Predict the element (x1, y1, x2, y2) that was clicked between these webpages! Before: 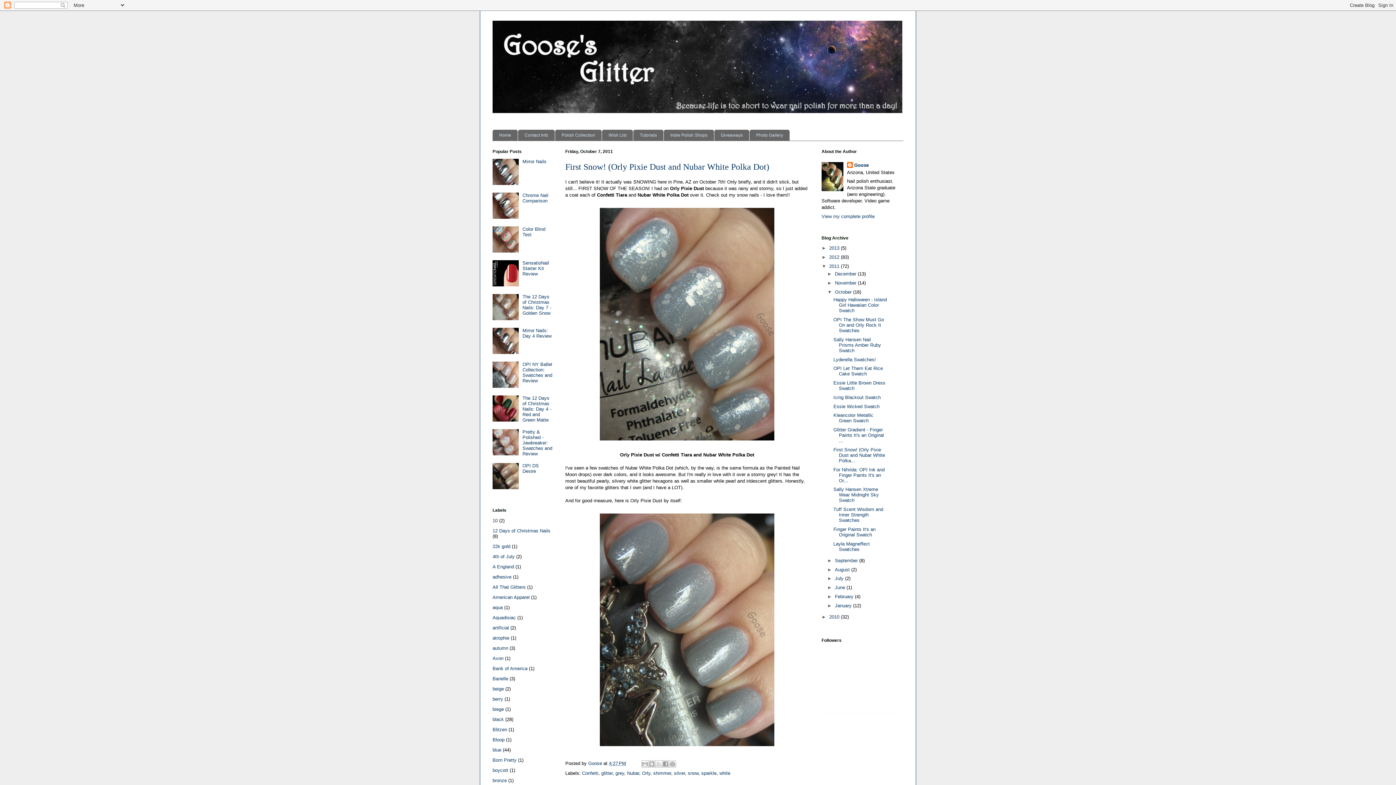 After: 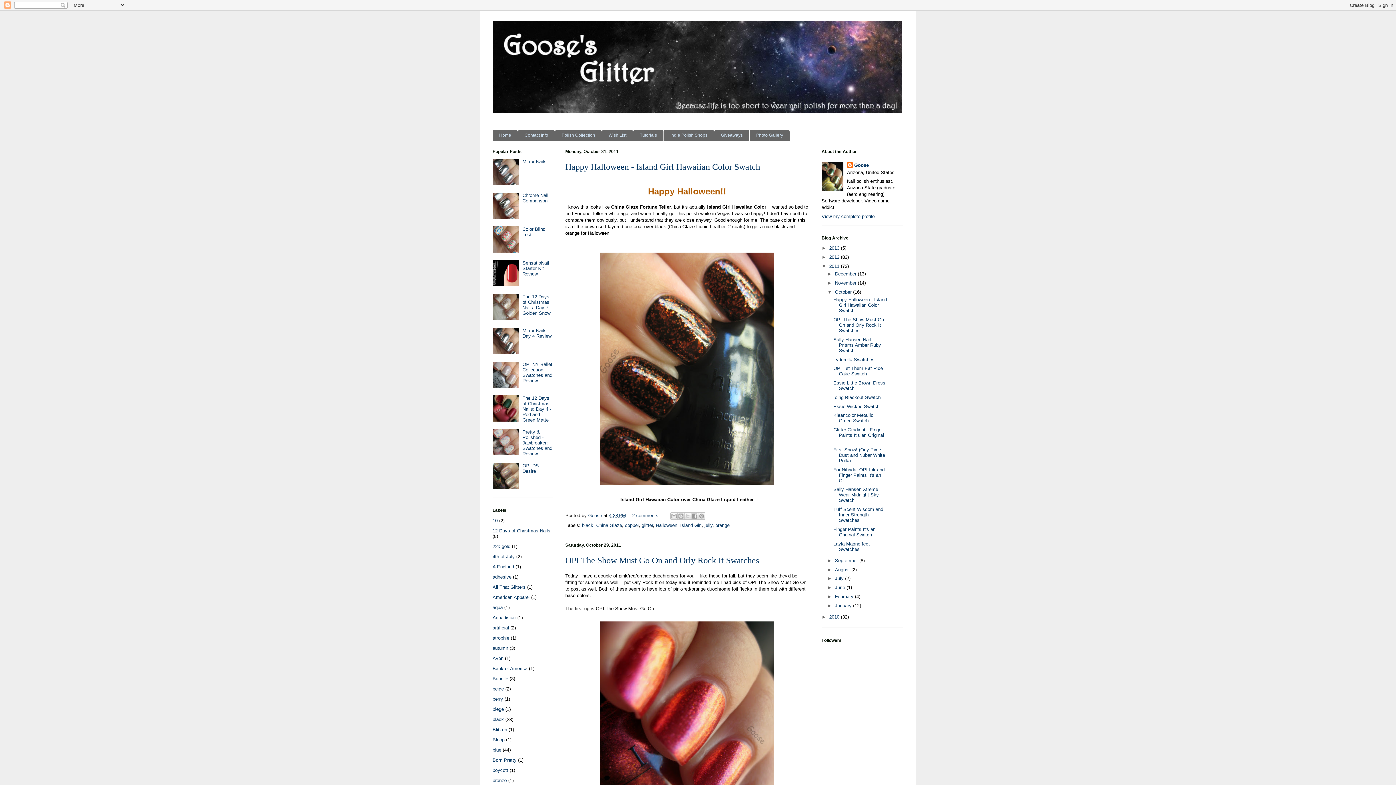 Action: label: October  bbox: (835, 289, 853, 294)